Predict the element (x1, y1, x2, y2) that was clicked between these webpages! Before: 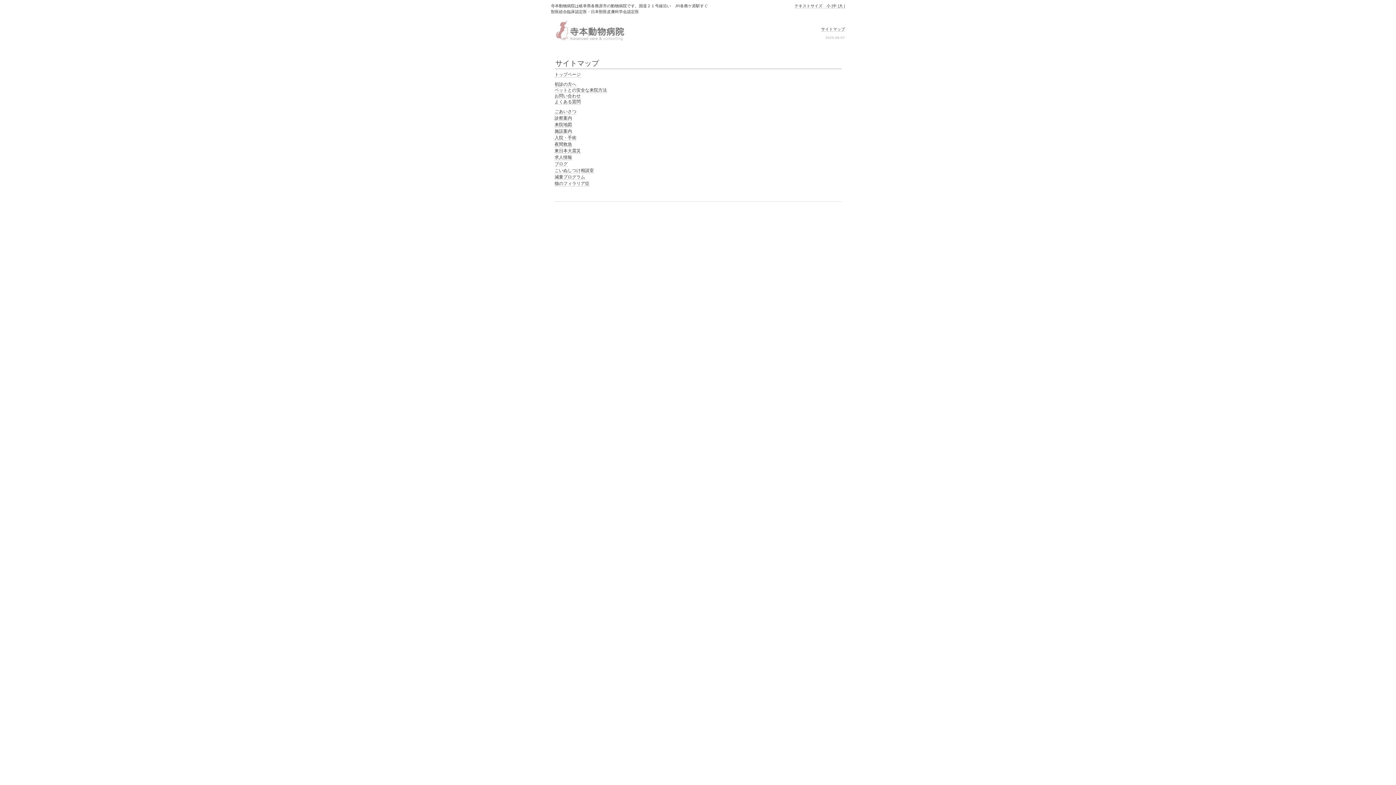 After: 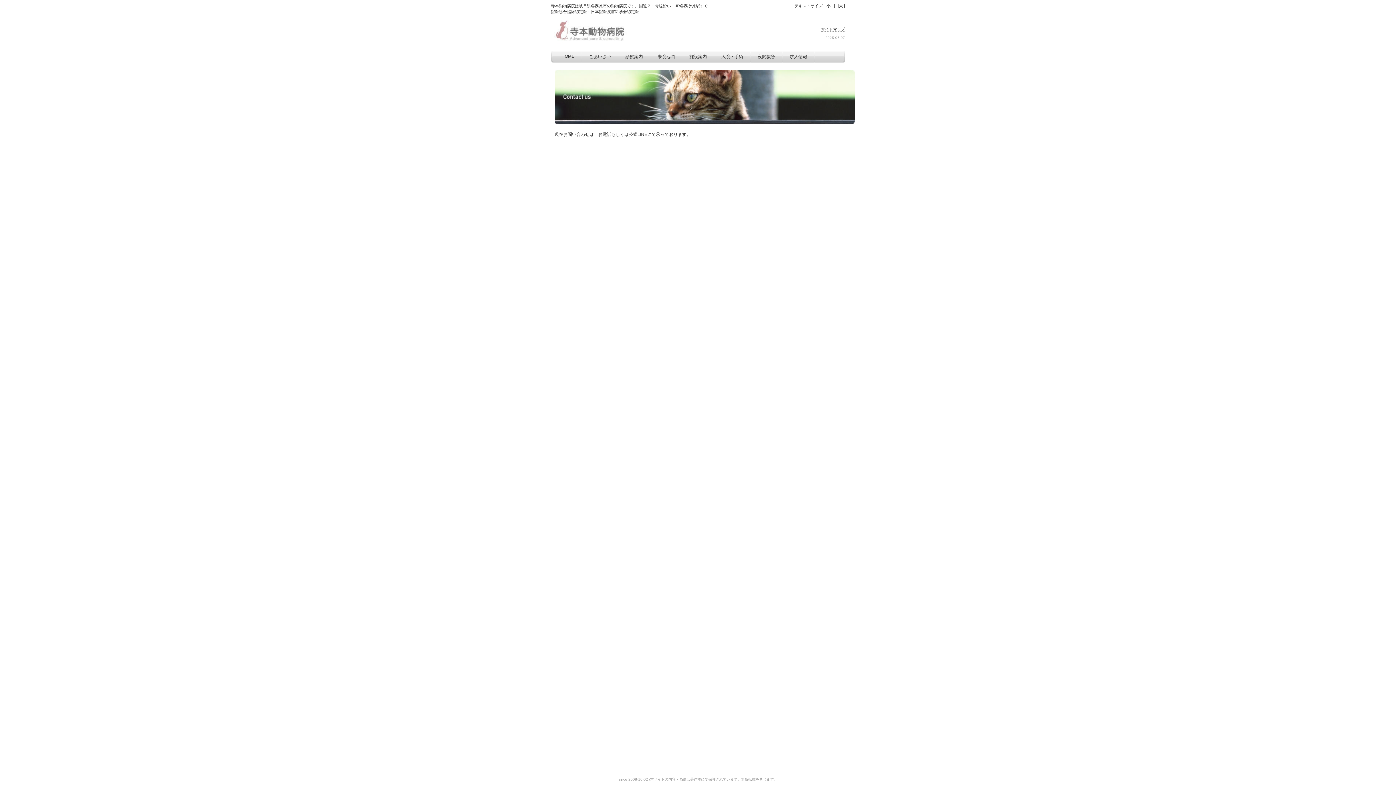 Action: bbox: (554, 93, 580, 98) label: お問い合わせ